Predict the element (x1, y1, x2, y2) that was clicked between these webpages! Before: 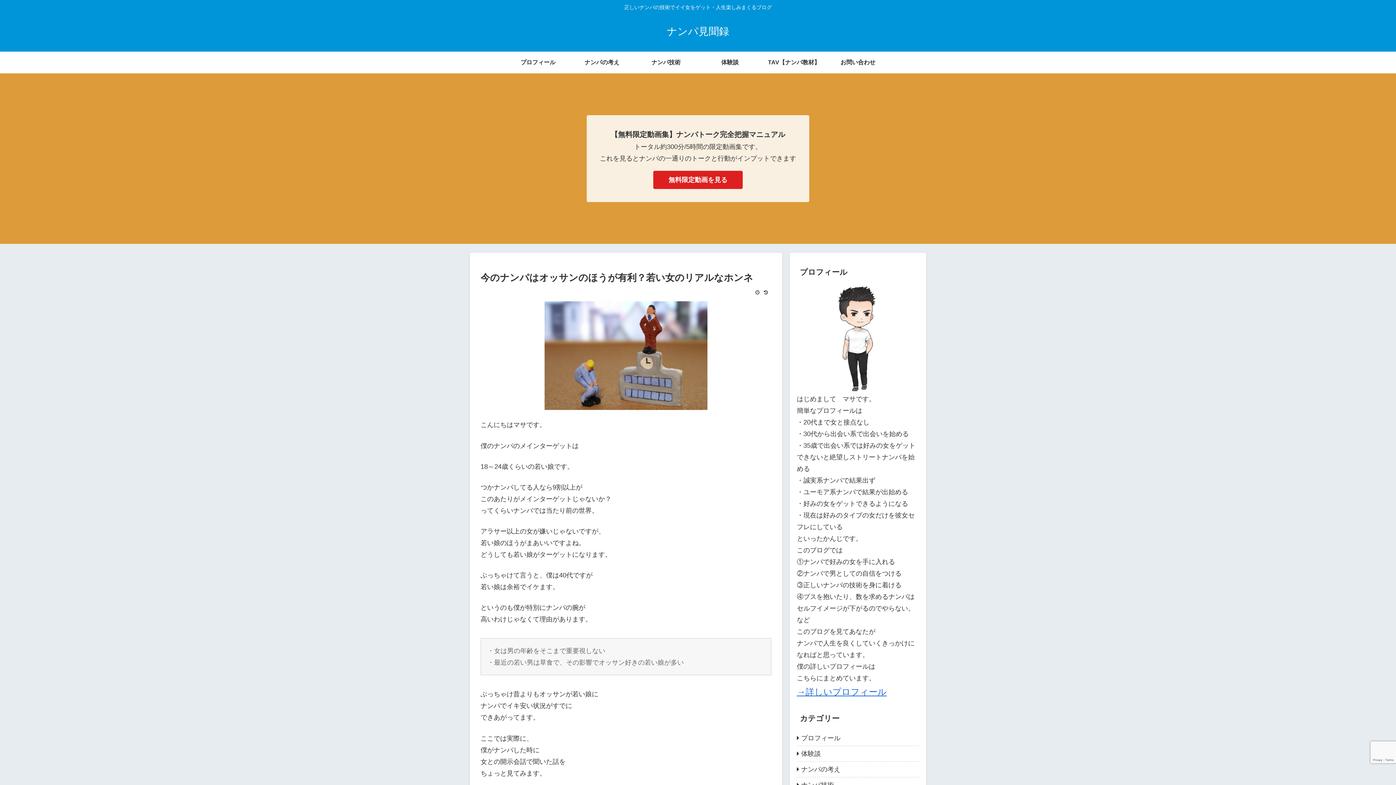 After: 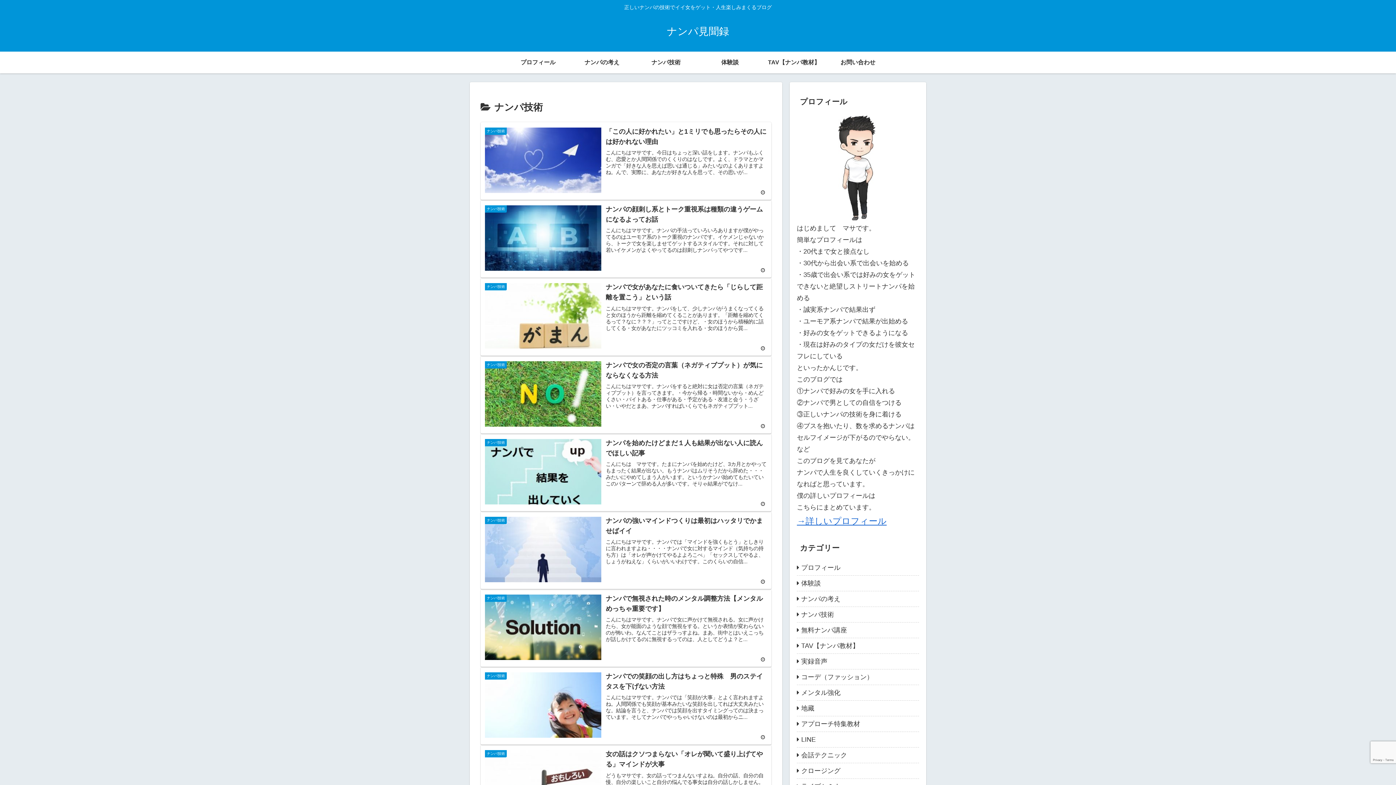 Action: bbox: (634, 51, 698, 73) label: ナンパ技術